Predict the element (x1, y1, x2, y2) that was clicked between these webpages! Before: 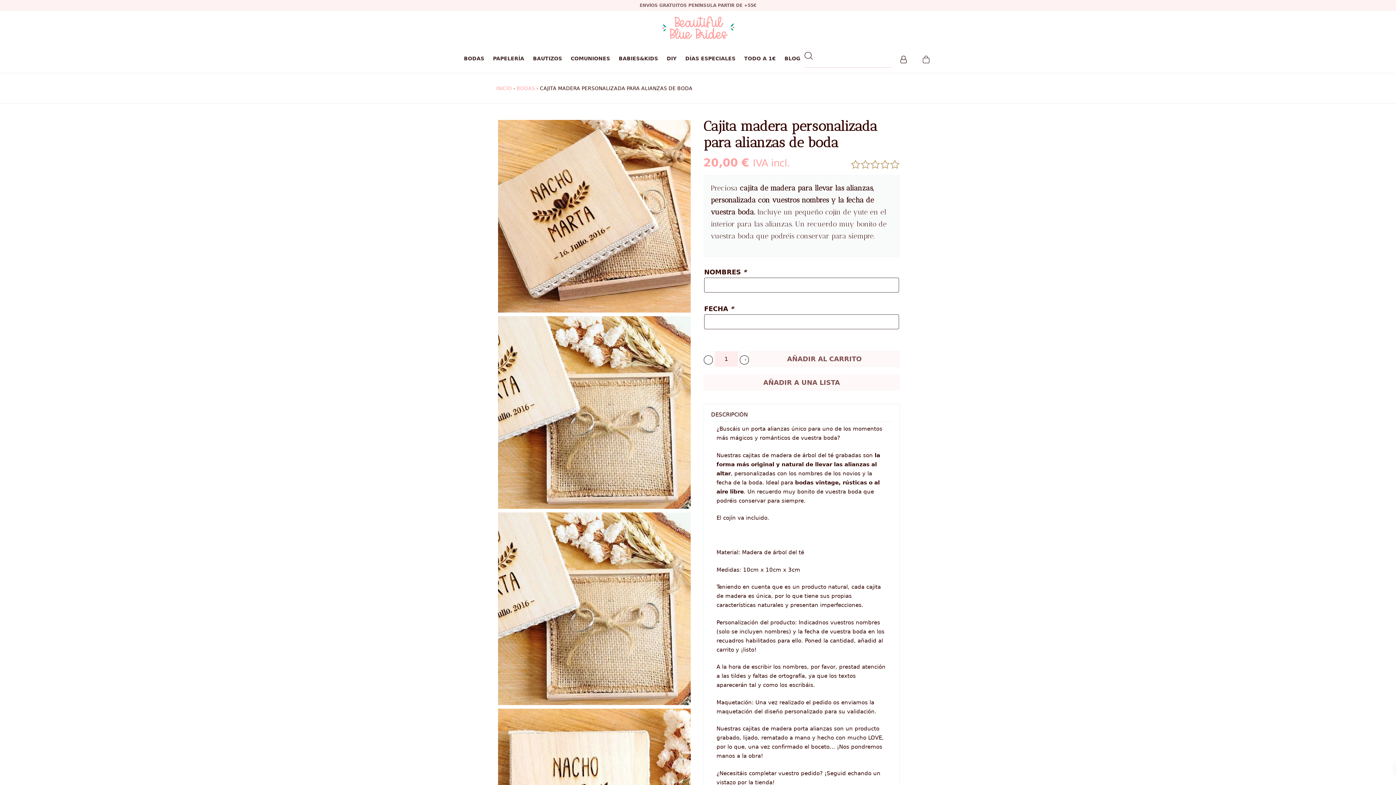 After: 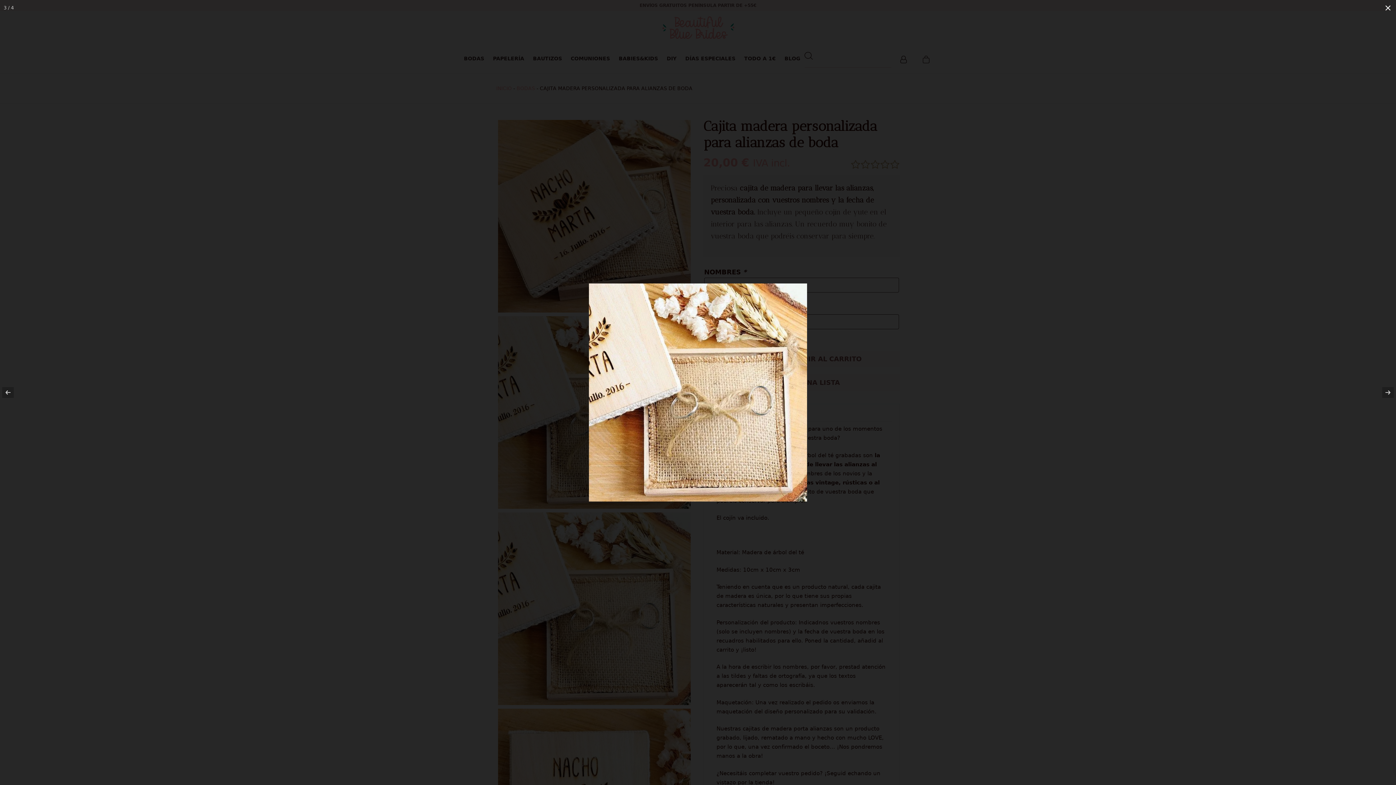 Action: bbox: (498, 512, 690, 705)